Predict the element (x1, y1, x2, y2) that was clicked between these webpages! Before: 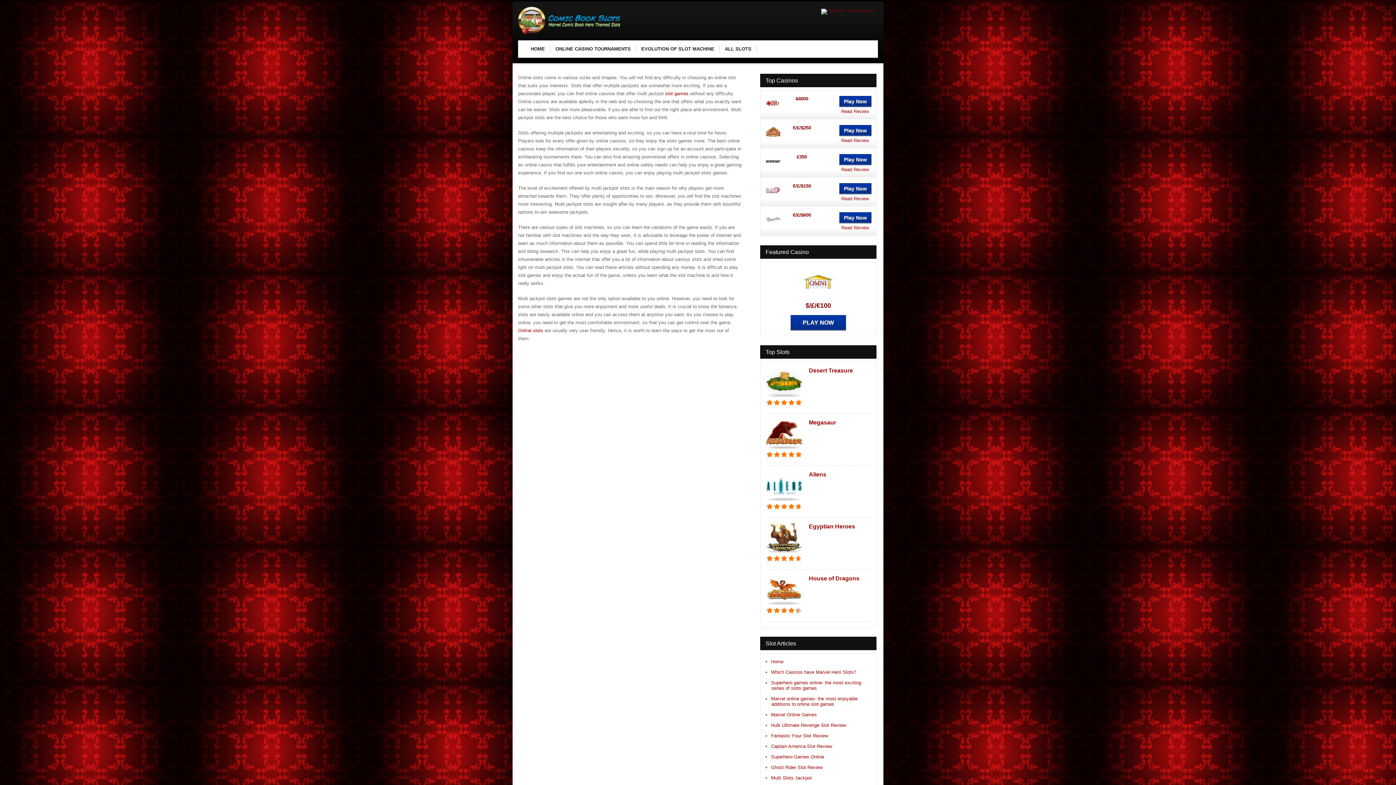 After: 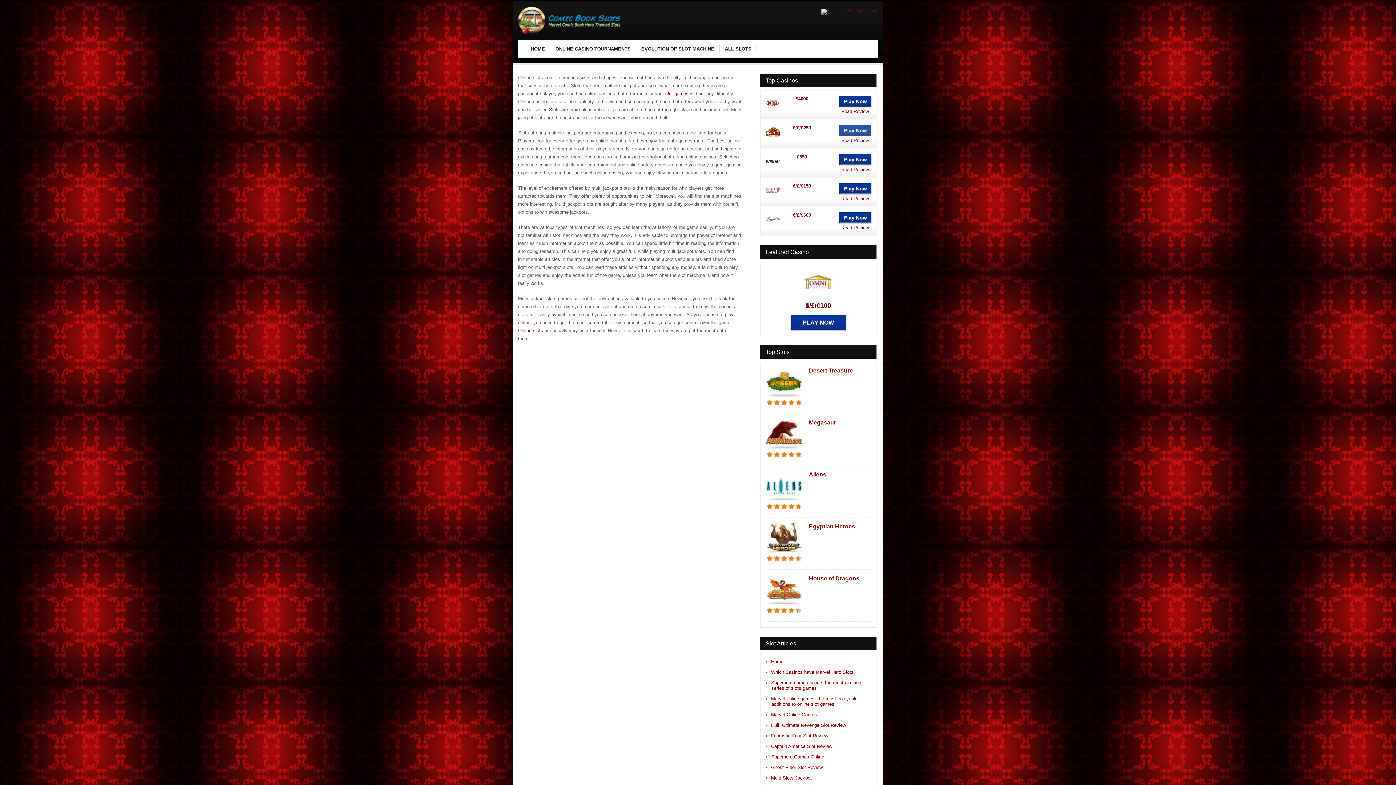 Action: bbox: (839, 125, 871, 136) label: Play Now